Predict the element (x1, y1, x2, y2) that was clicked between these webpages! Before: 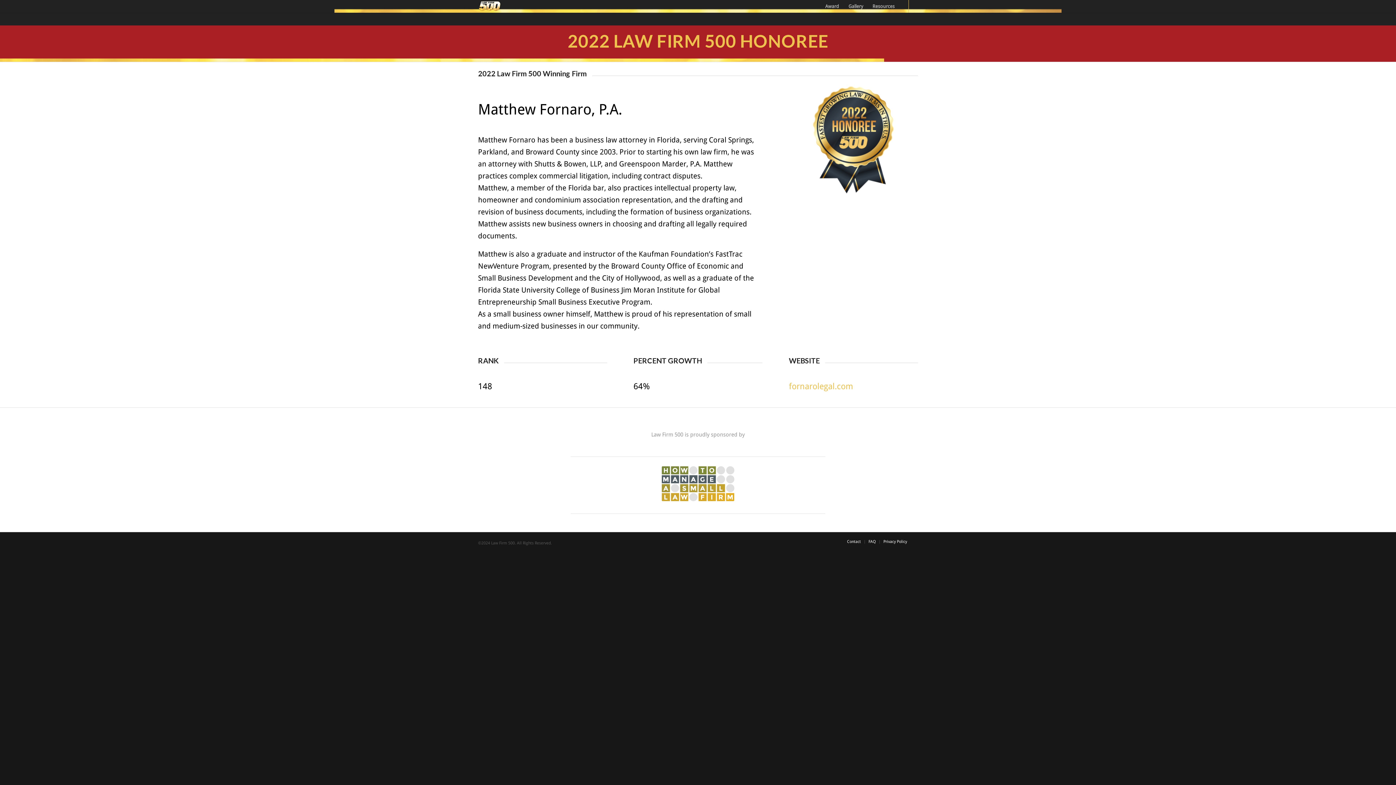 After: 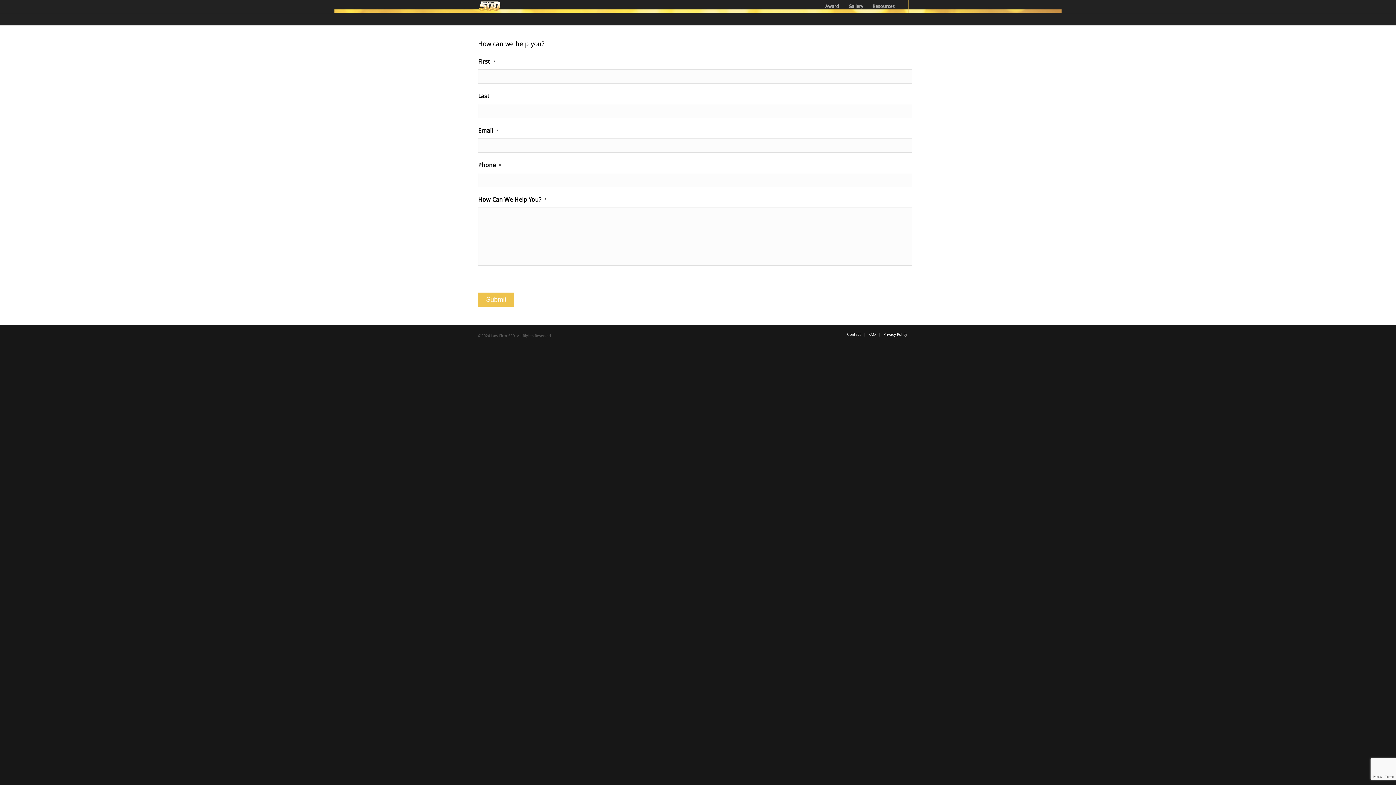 Action: bbox: (847, 539, 861, 544) label: Contact